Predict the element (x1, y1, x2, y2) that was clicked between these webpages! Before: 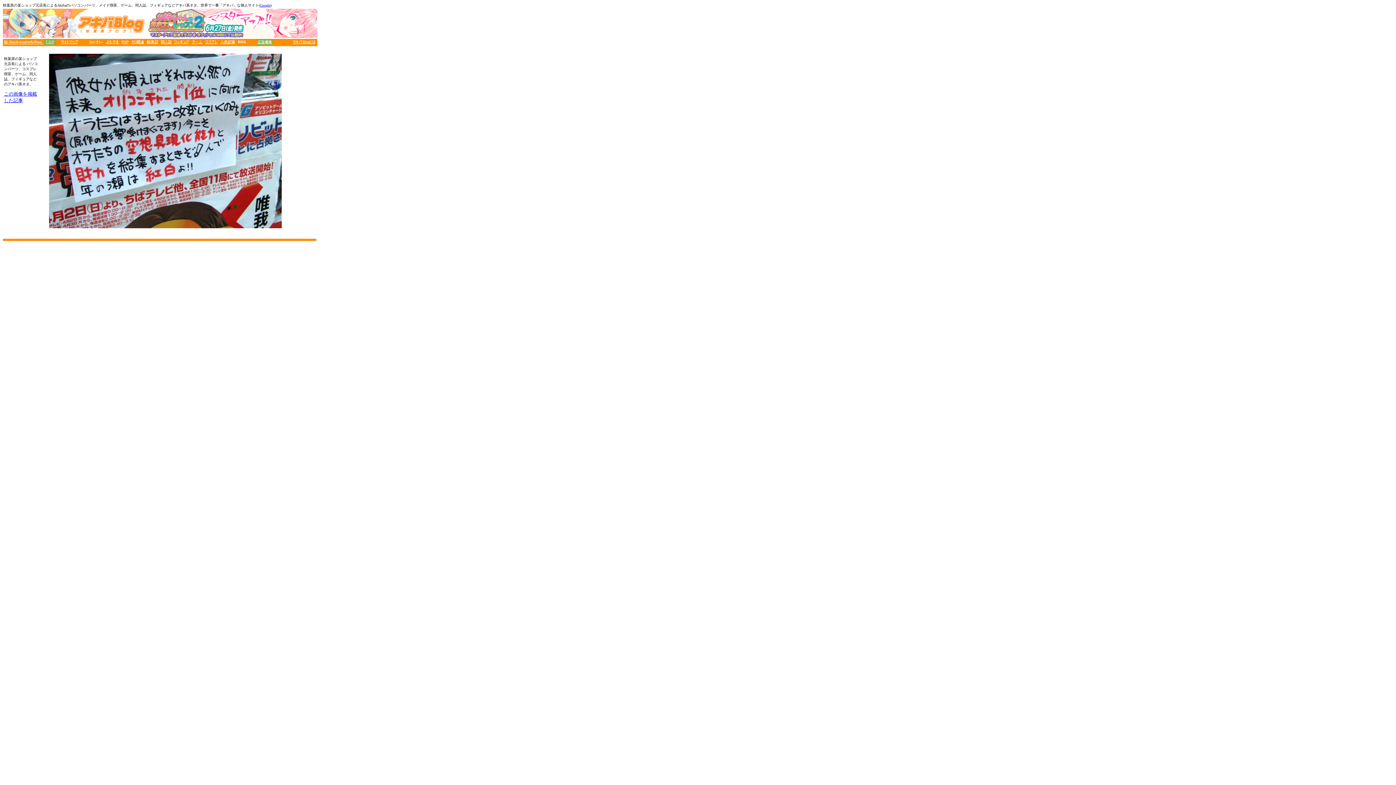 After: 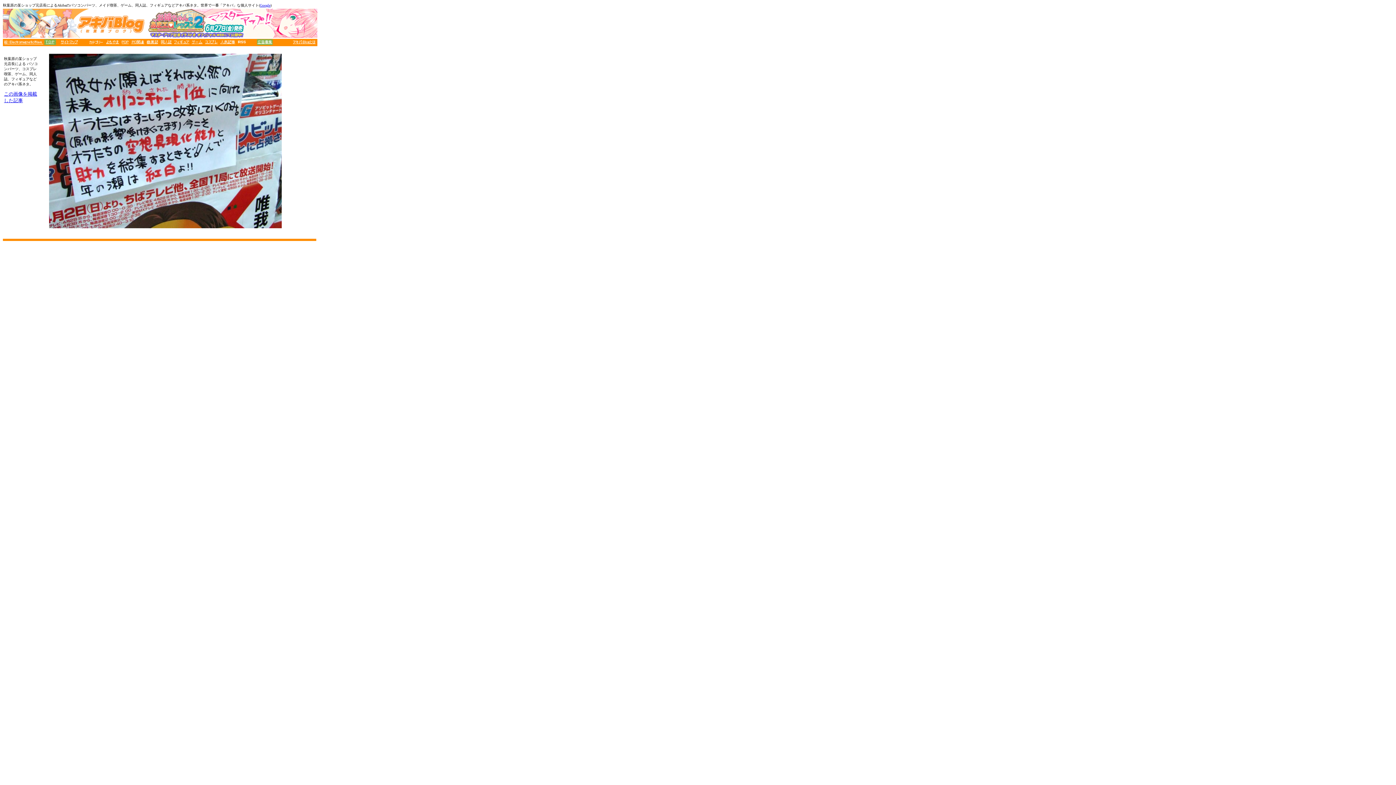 Action: bbox: (260, 3, 270, 7) label: Google